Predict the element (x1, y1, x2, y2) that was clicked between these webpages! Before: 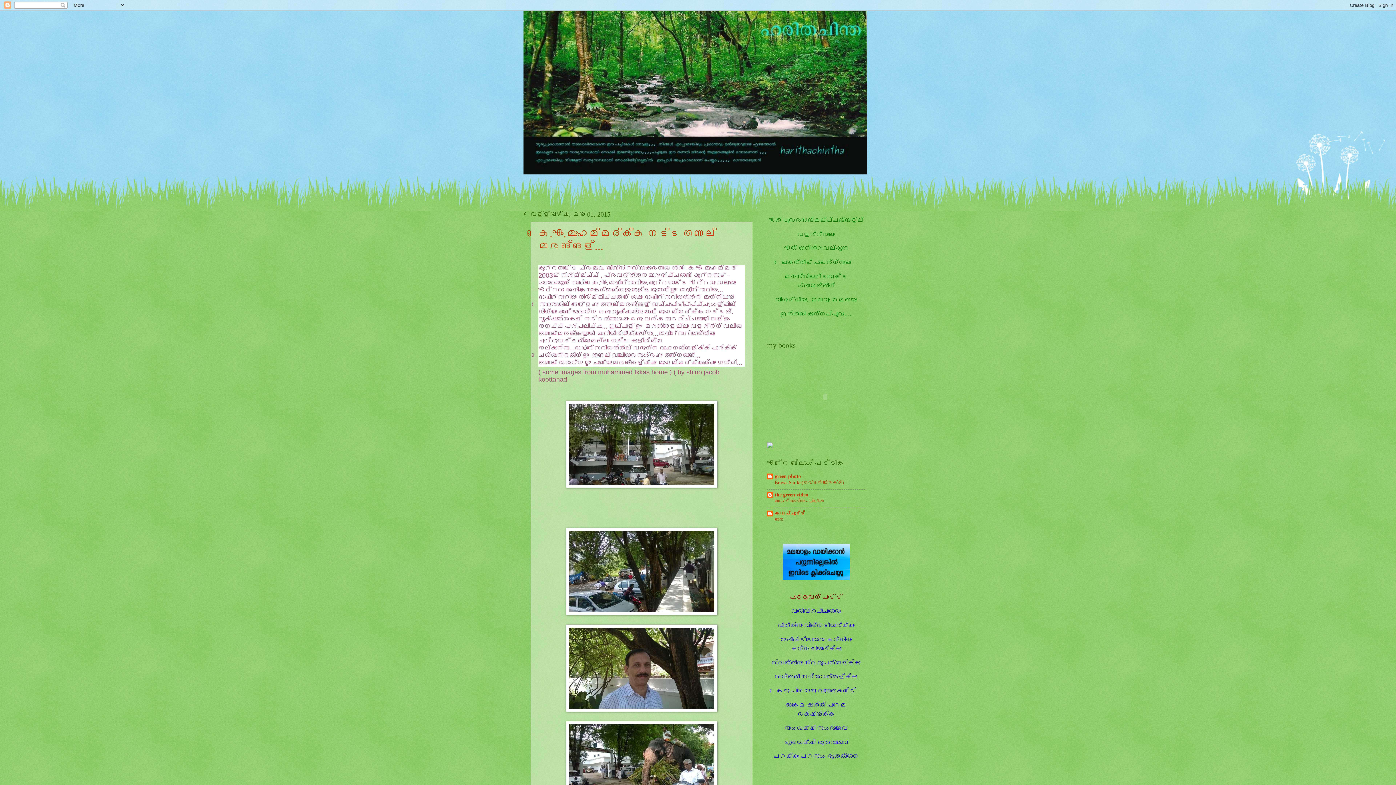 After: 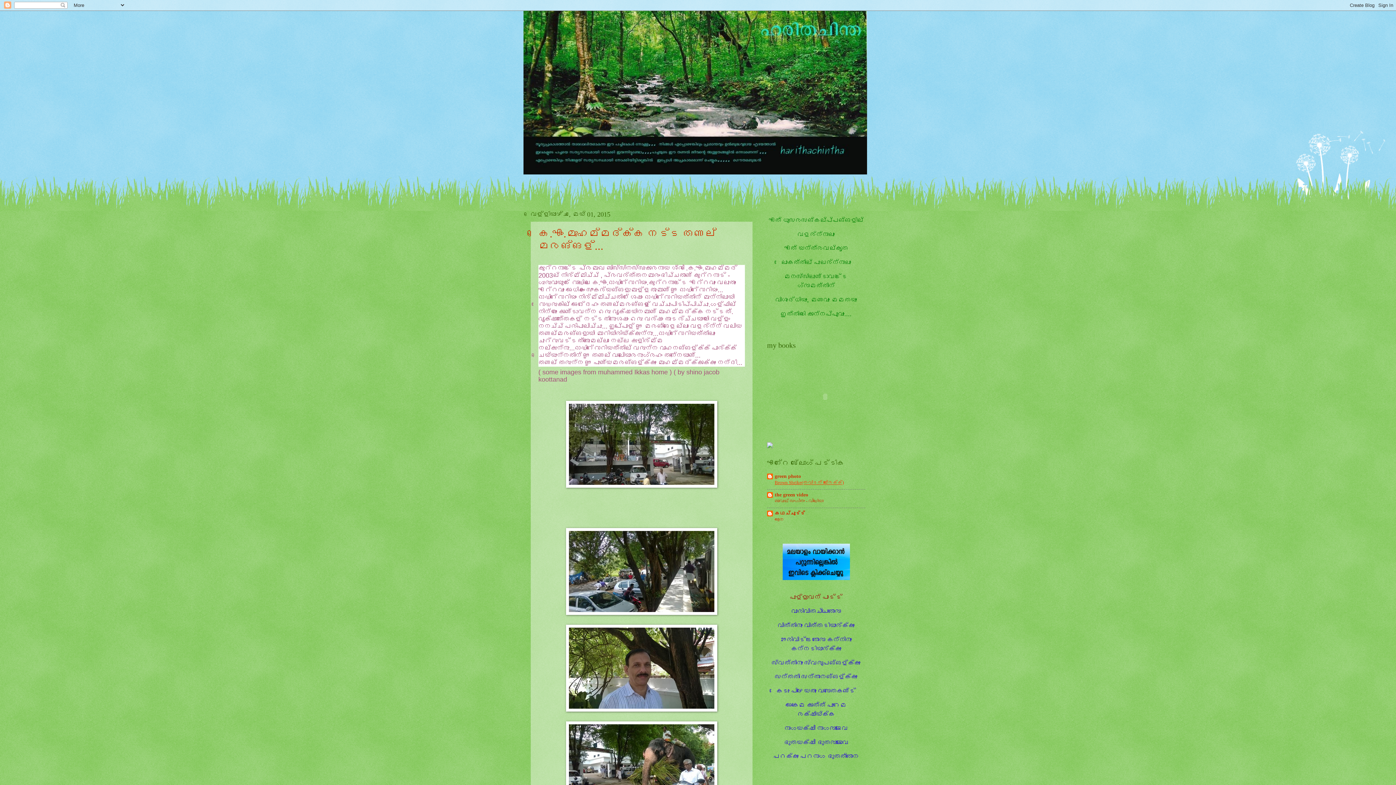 Action: label: Brown Shrike(തവിടന്‍ ഷ്രൈക്ക്) bbox: (774, 480, 844, 485)